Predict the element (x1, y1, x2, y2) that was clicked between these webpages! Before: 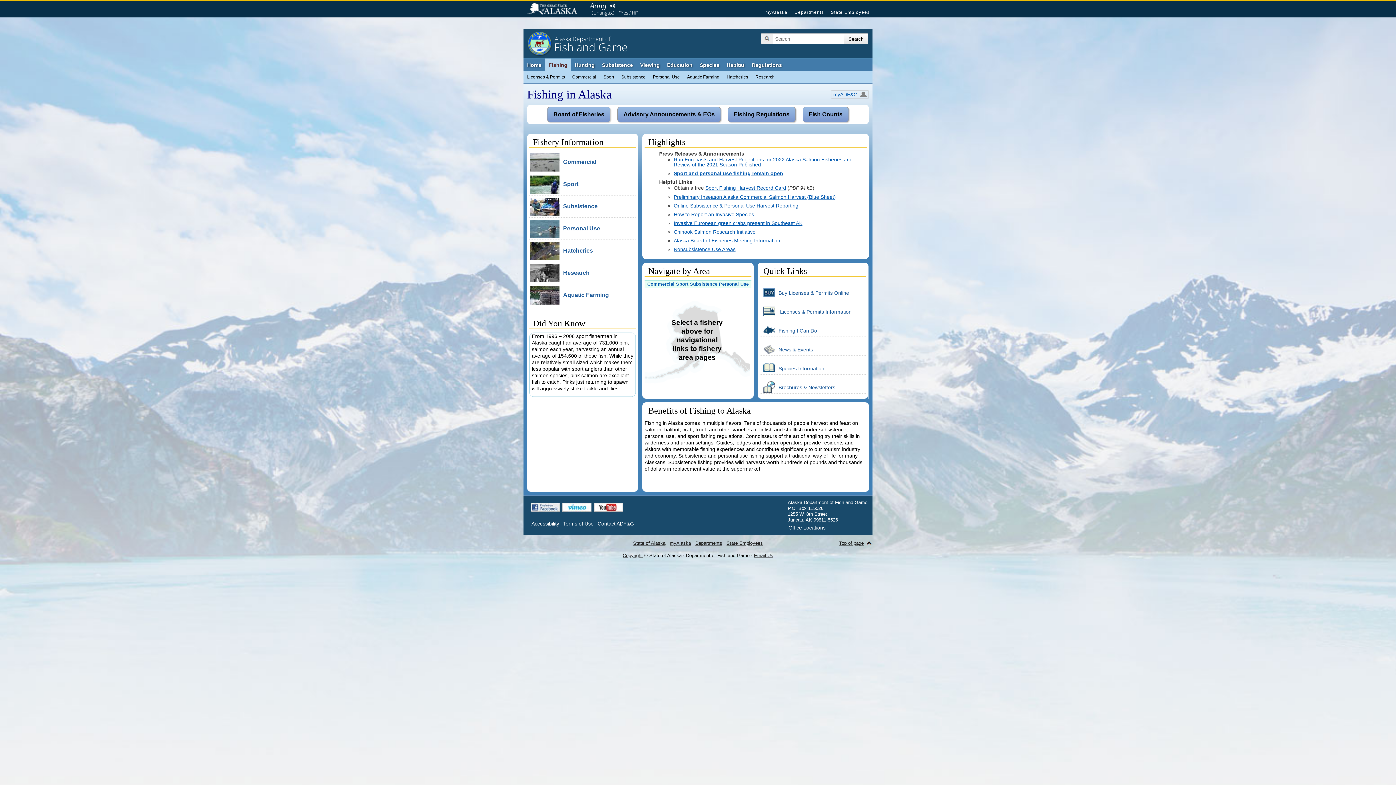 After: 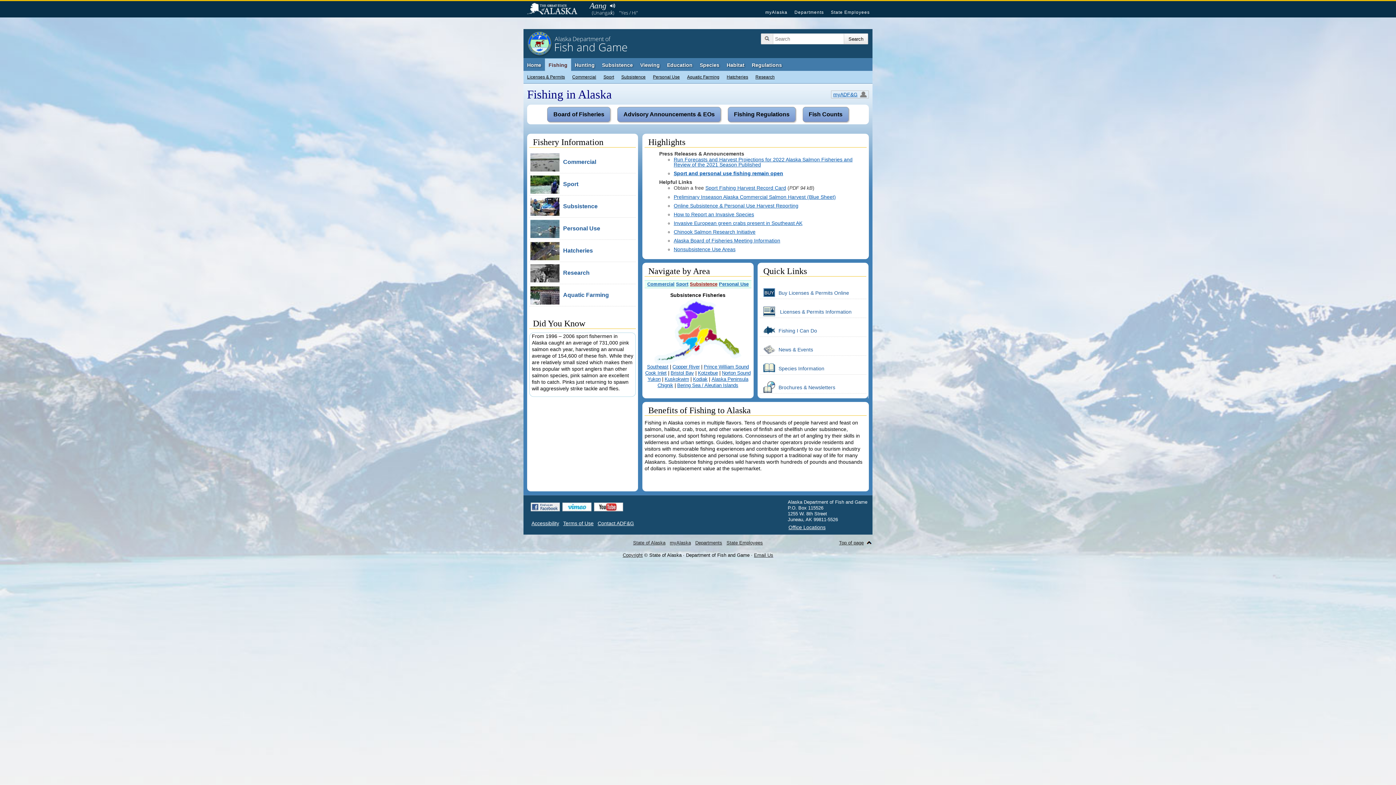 Action: label: Subsistence bbox: (690, 281, 717, 286)